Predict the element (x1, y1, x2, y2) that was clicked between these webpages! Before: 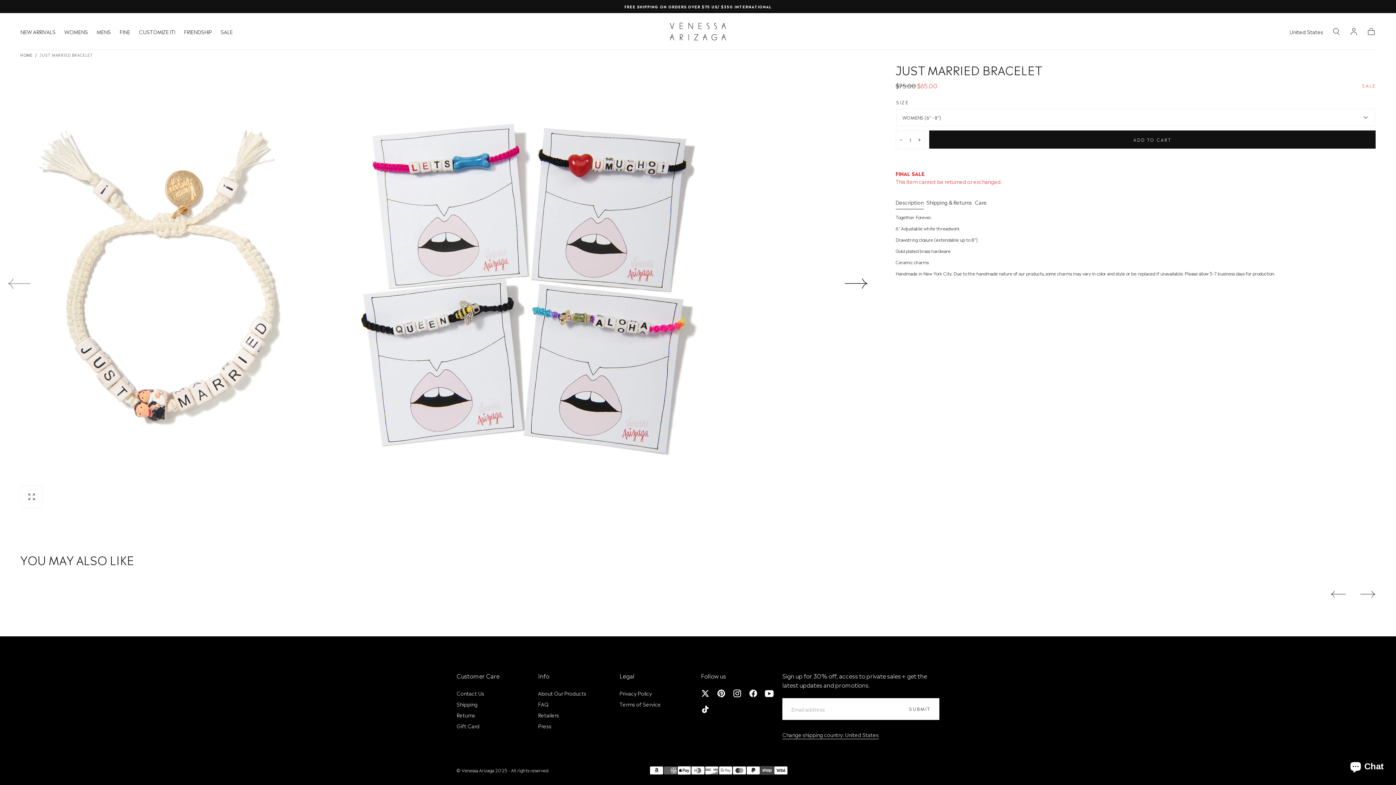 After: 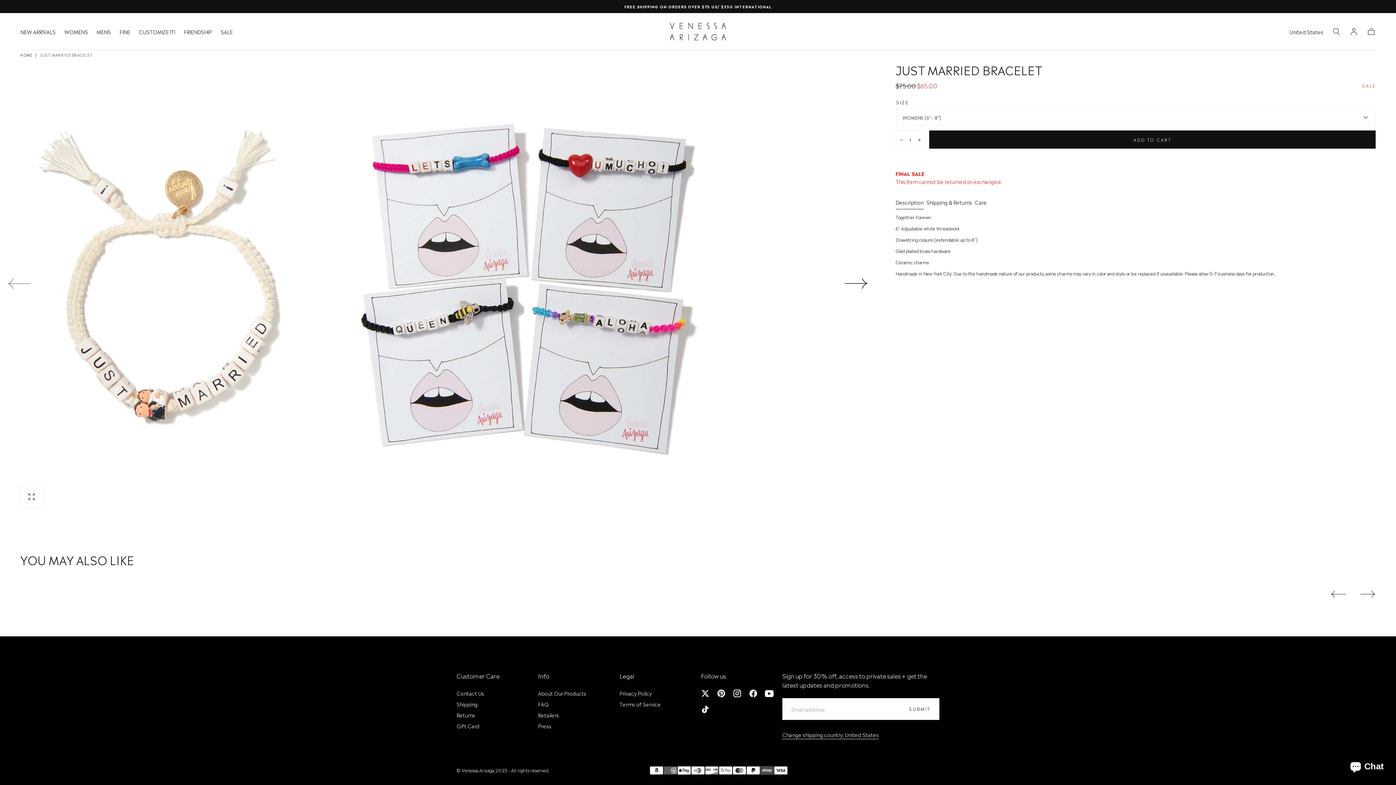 Action: bbox: (915, 130, 923, 149) label: Increase